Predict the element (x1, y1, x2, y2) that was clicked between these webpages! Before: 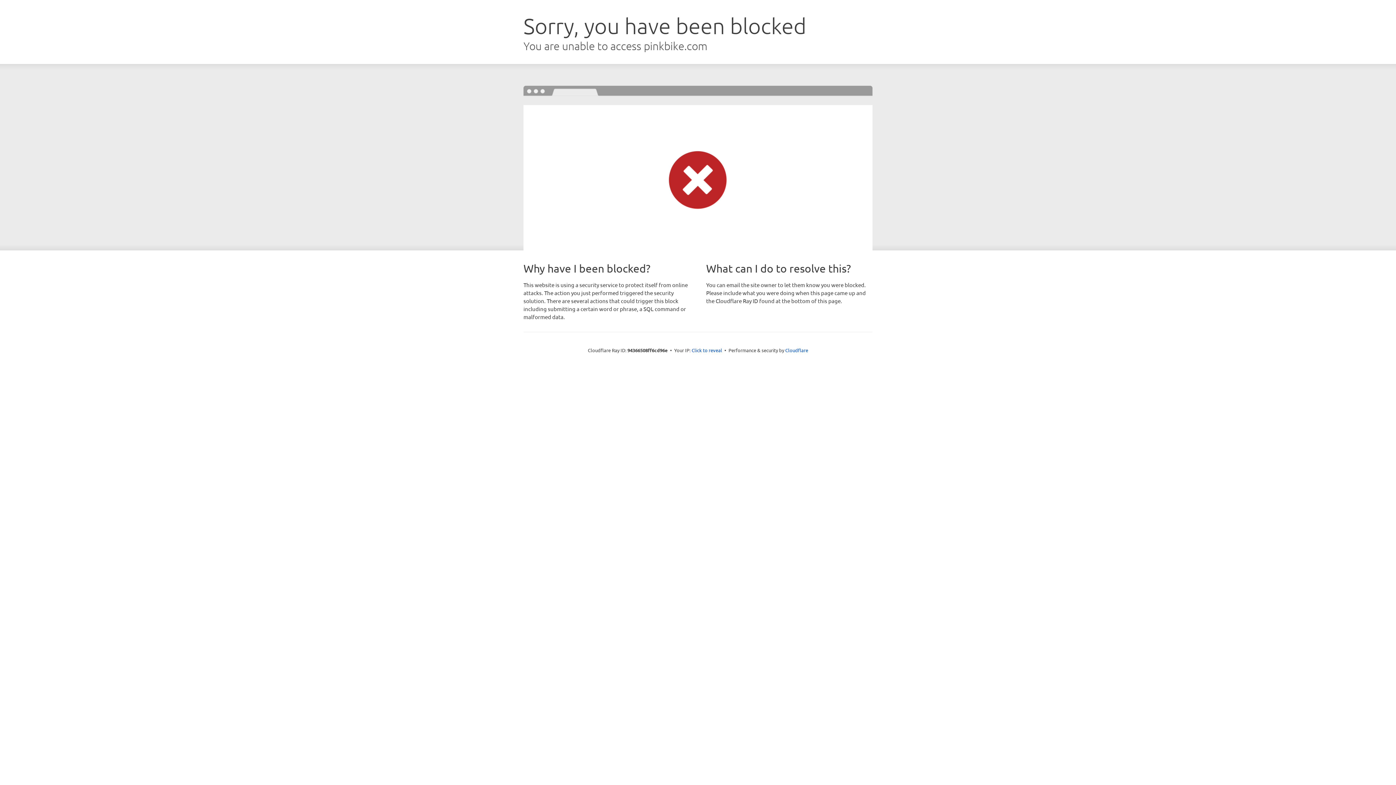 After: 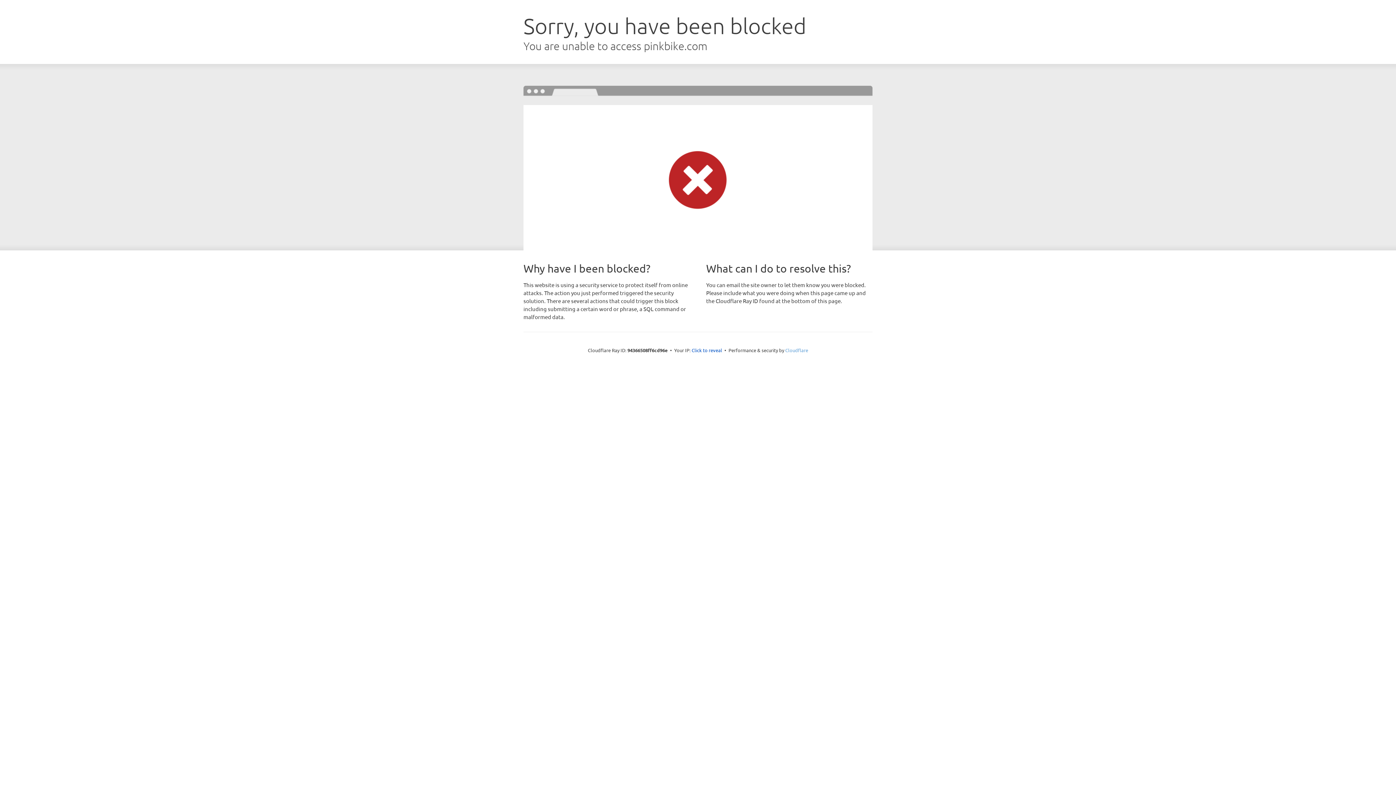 Action: label: Cloudflare bbox: (785, 347, 808, 353)